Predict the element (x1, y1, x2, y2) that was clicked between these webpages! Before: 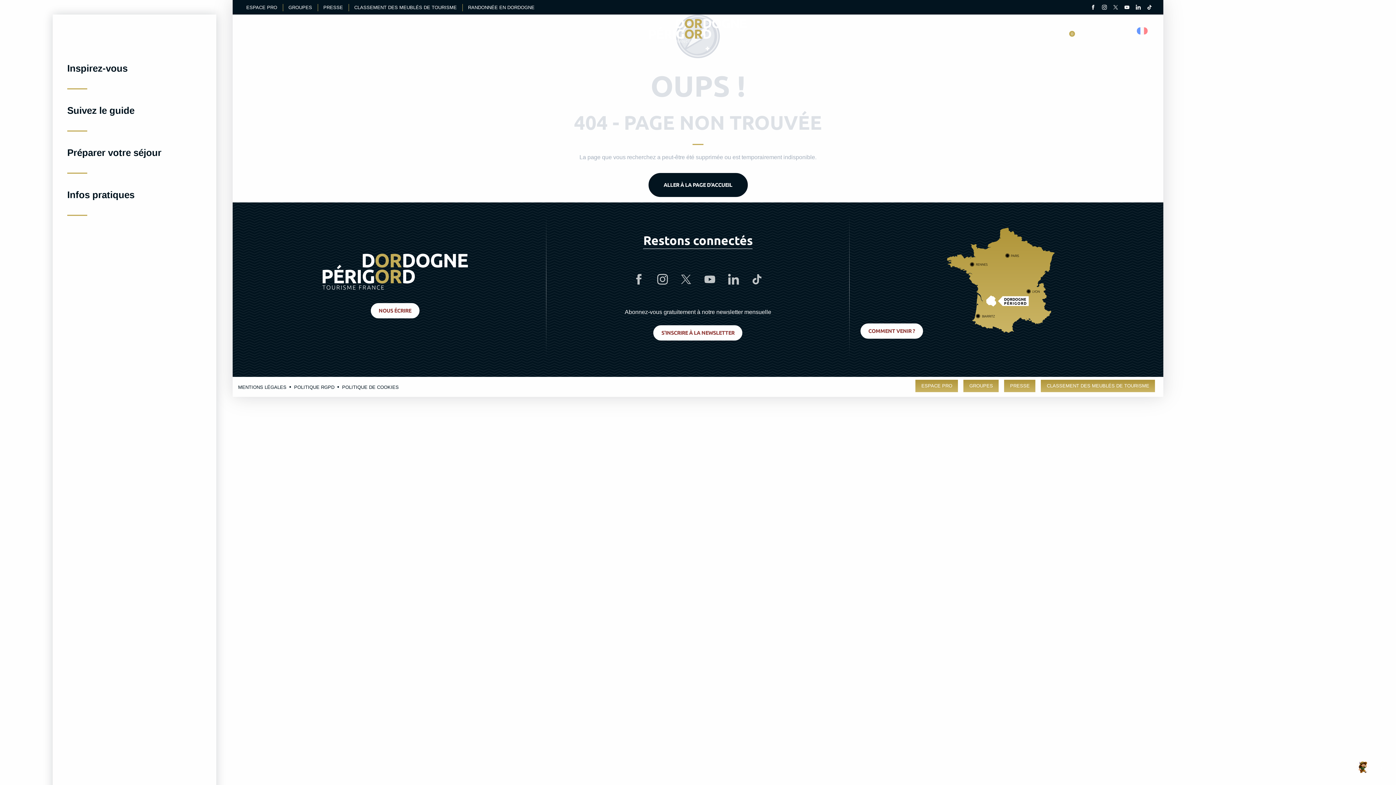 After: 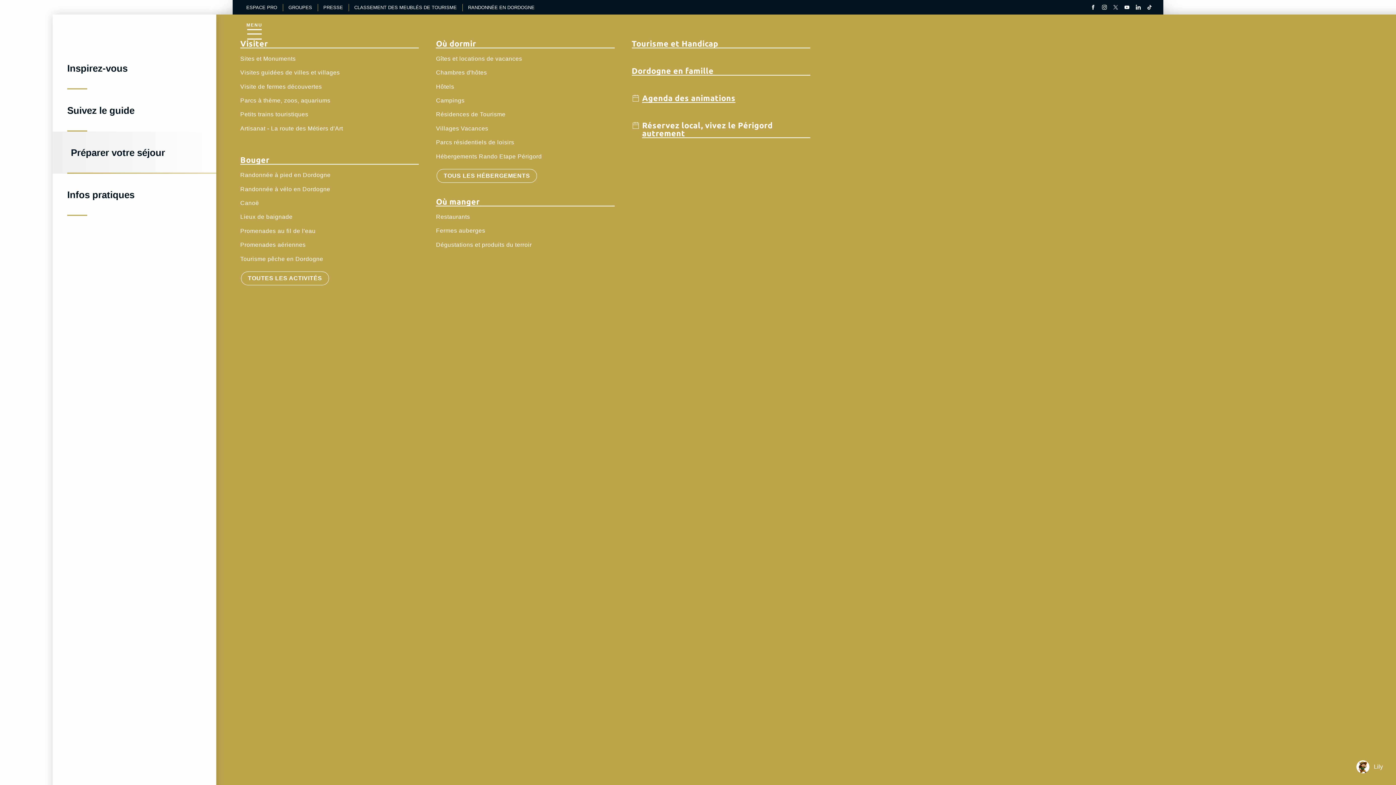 Action: label: Préparer votre séjour bbox: (52, 131, 216, 173)